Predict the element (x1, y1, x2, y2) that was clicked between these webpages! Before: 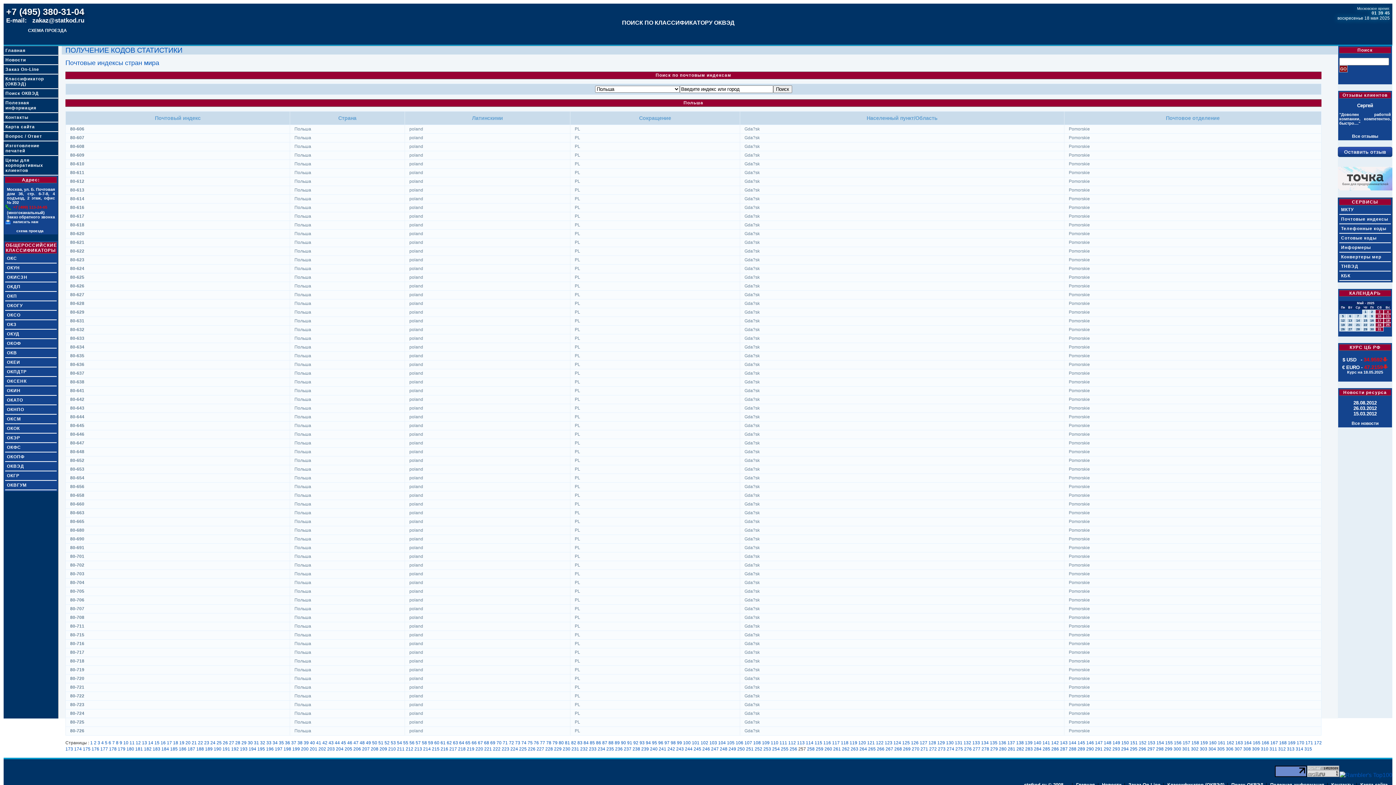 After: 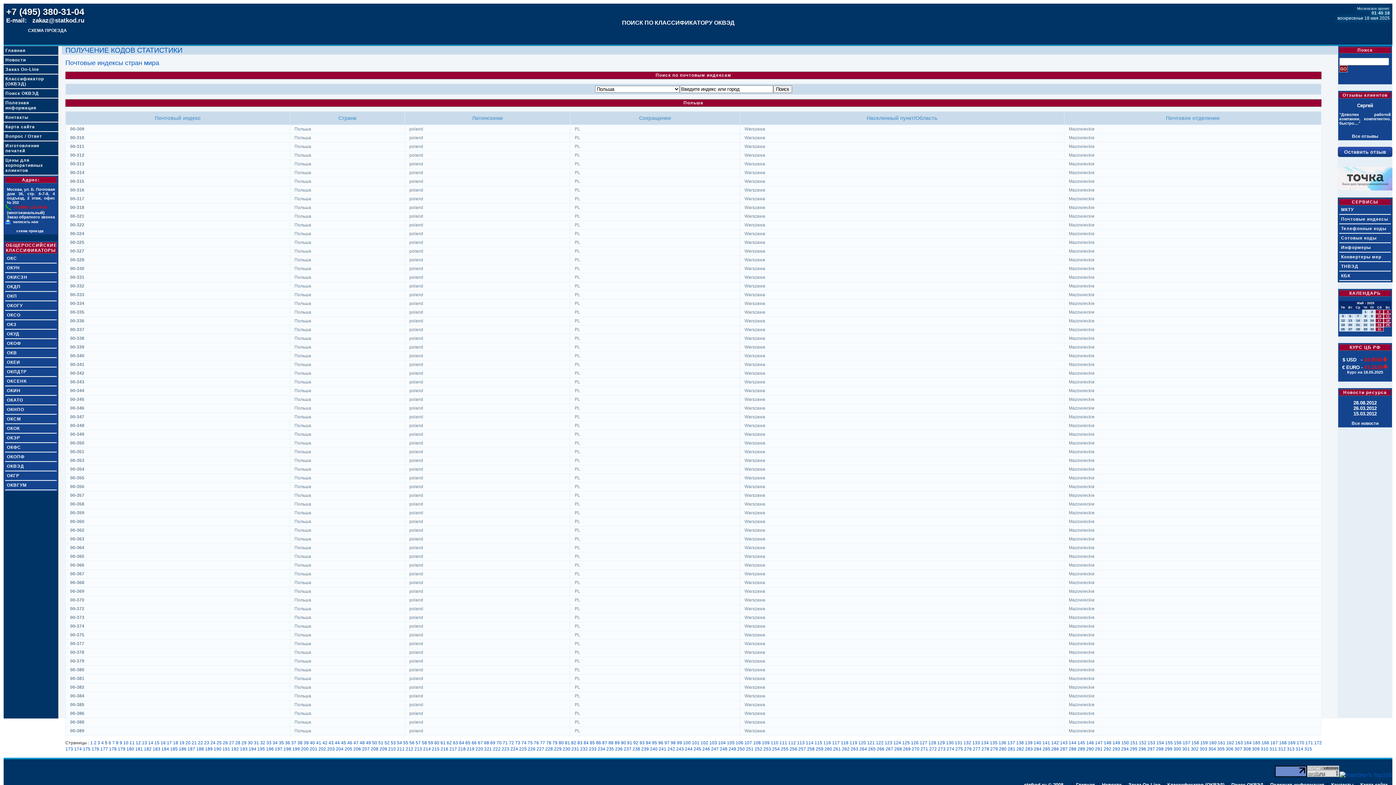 Action: bbox: (104, 740, 107, 745) label: 5